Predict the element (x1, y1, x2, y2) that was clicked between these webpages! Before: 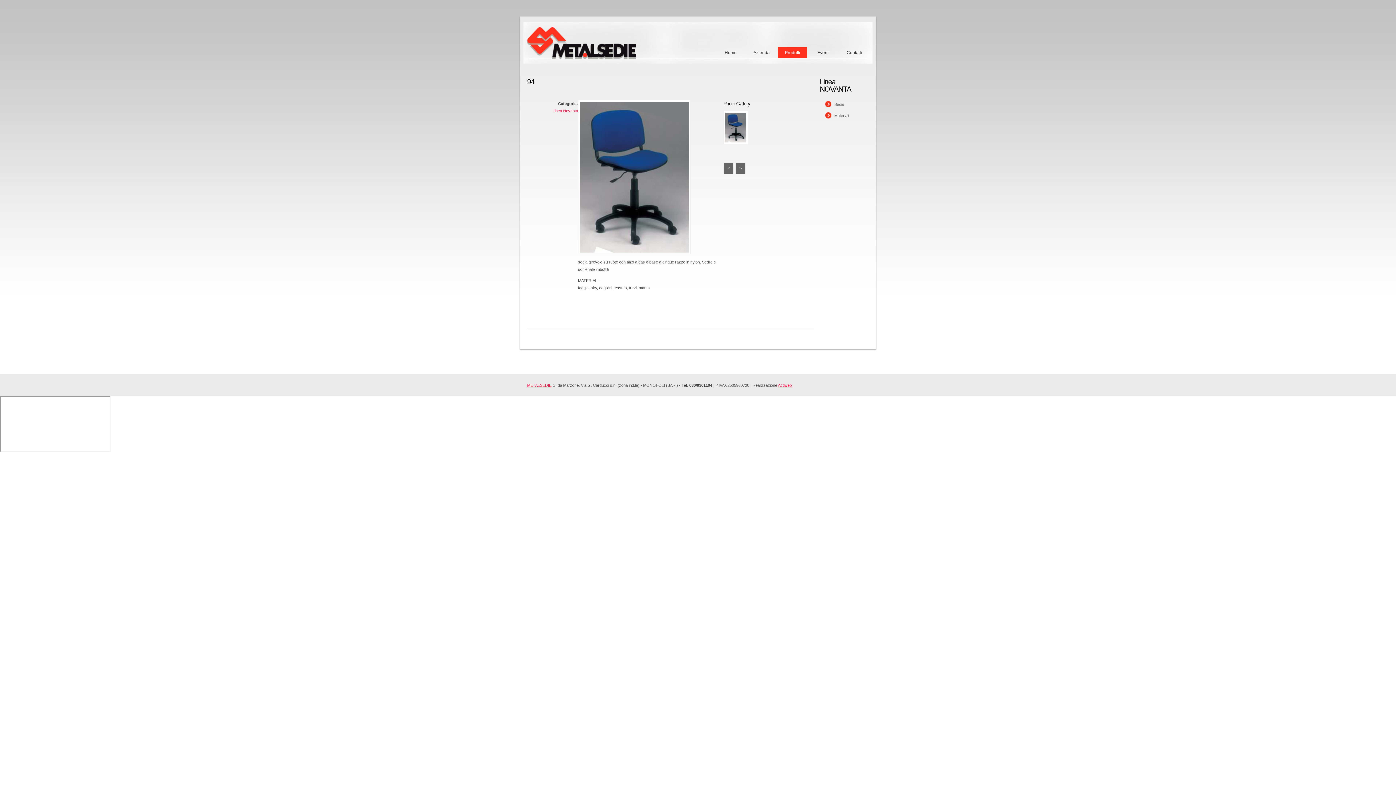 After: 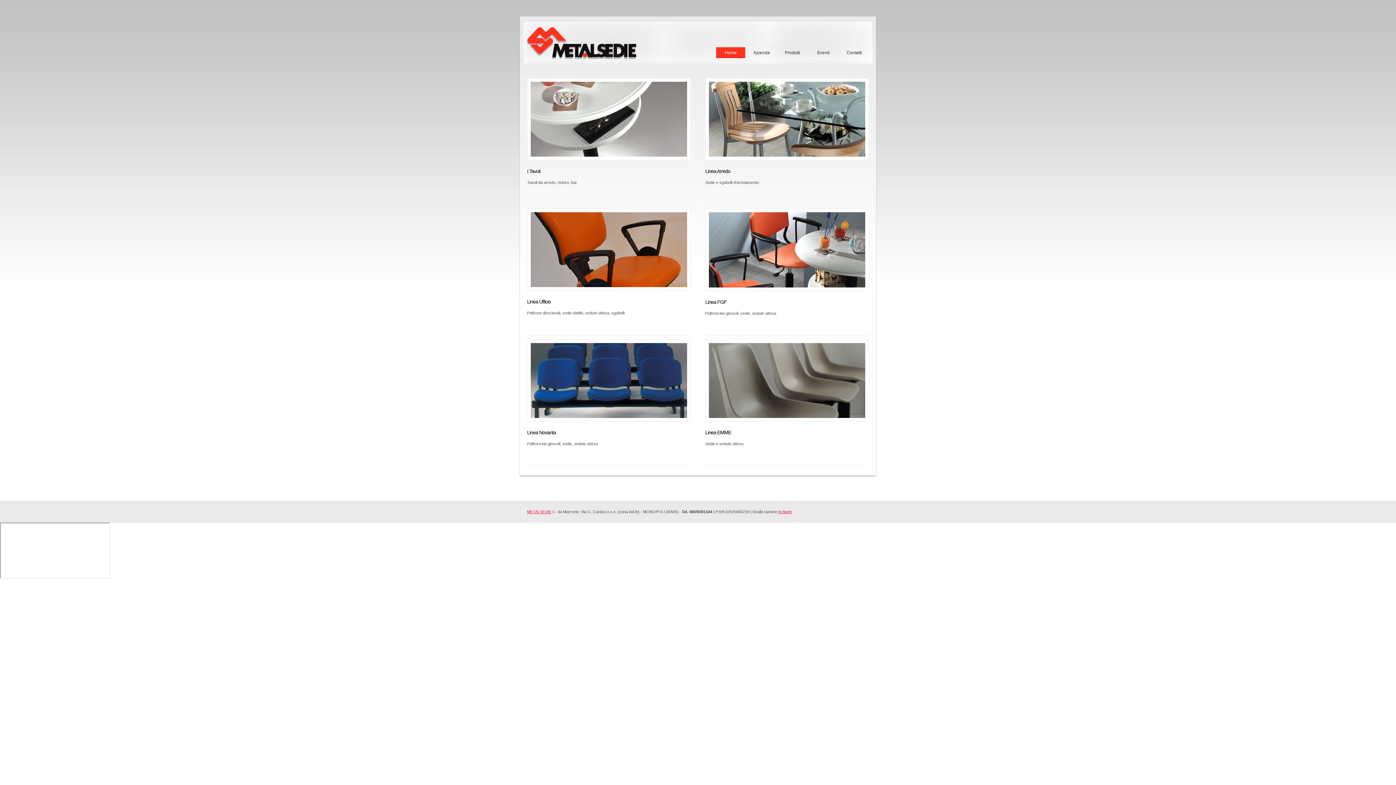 Action: bbox: (778, 47, 807, 58) label: Prodotti